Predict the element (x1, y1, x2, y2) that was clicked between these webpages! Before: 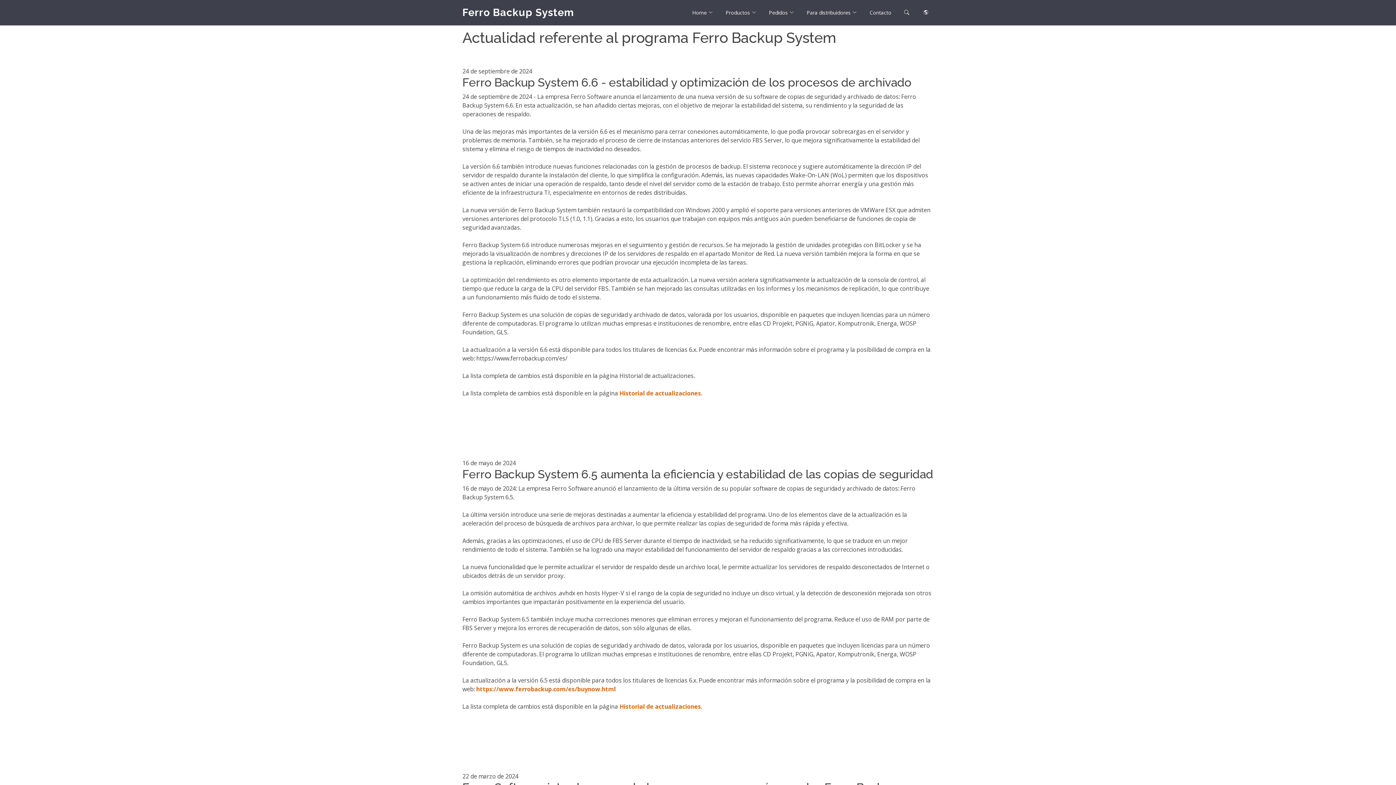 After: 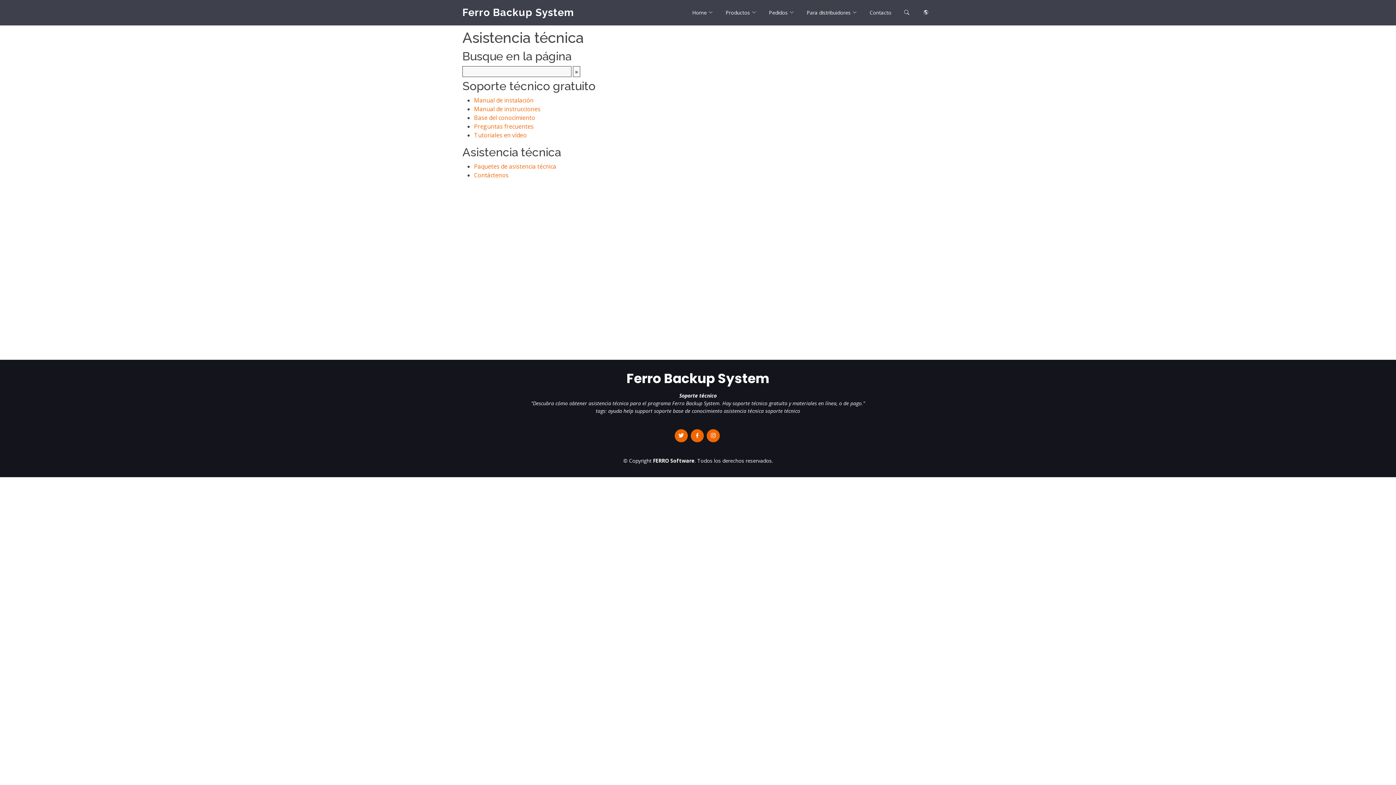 Action: bbox: (898, 8, 914, 17)